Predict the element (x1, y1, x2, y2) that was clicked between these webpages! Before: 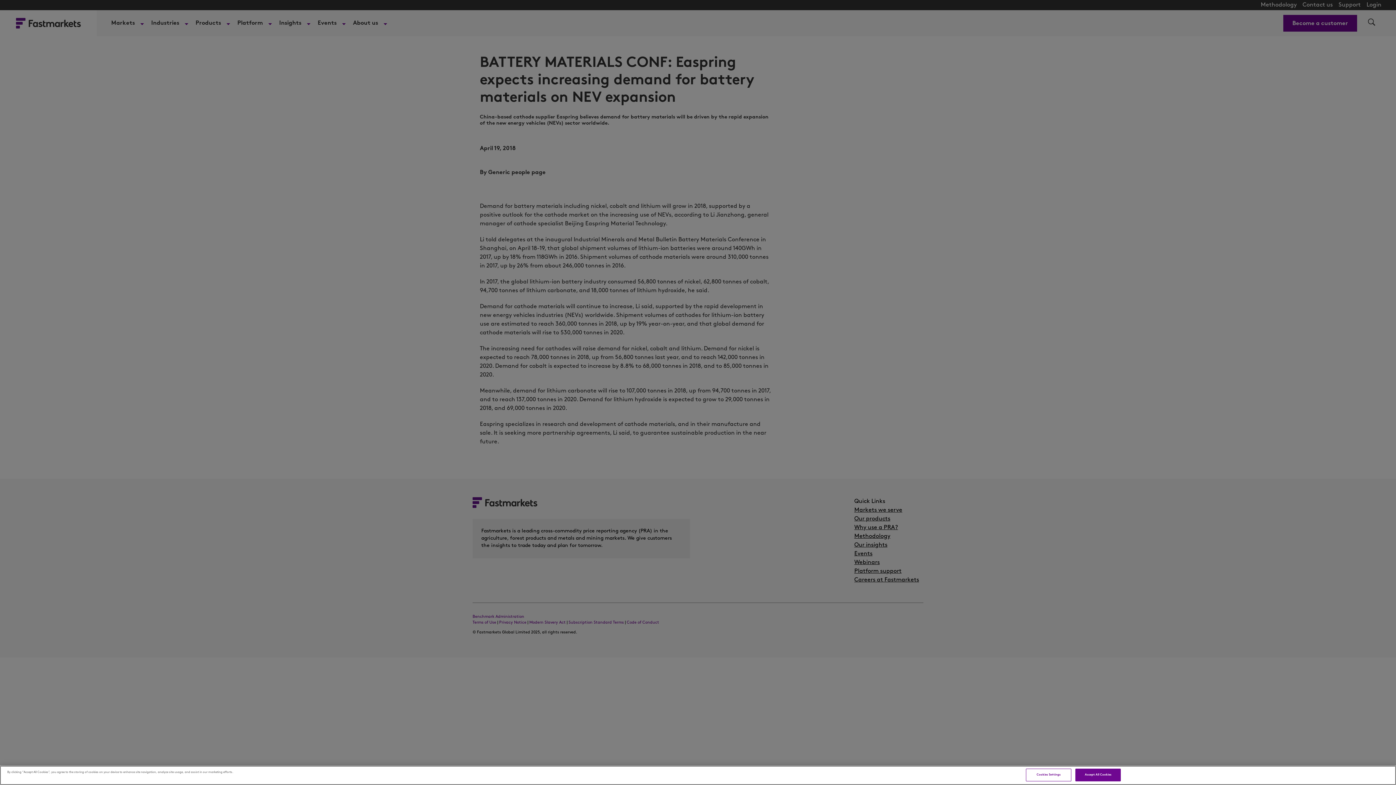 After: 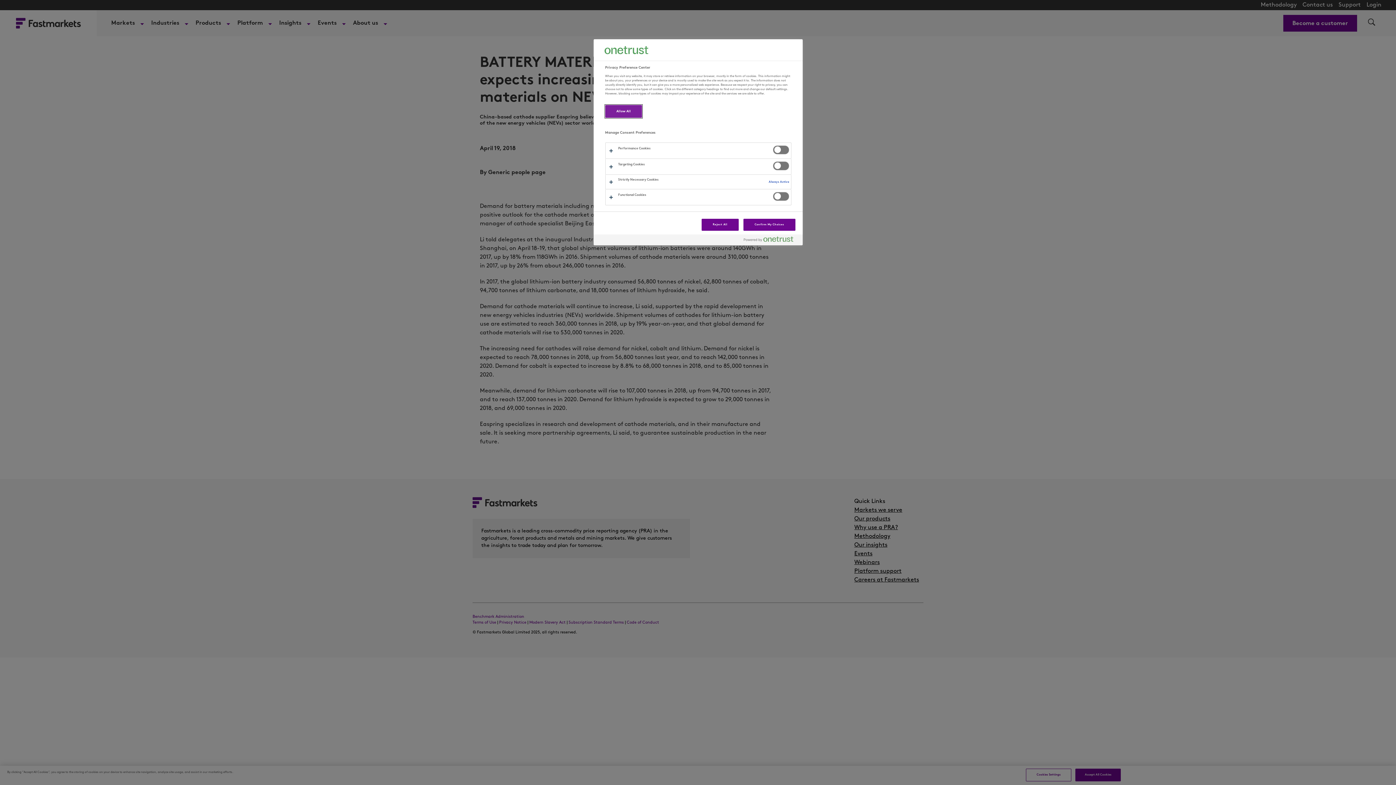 Action: bbox: (1026, 769, 1071, 781) label: Cookies Settings